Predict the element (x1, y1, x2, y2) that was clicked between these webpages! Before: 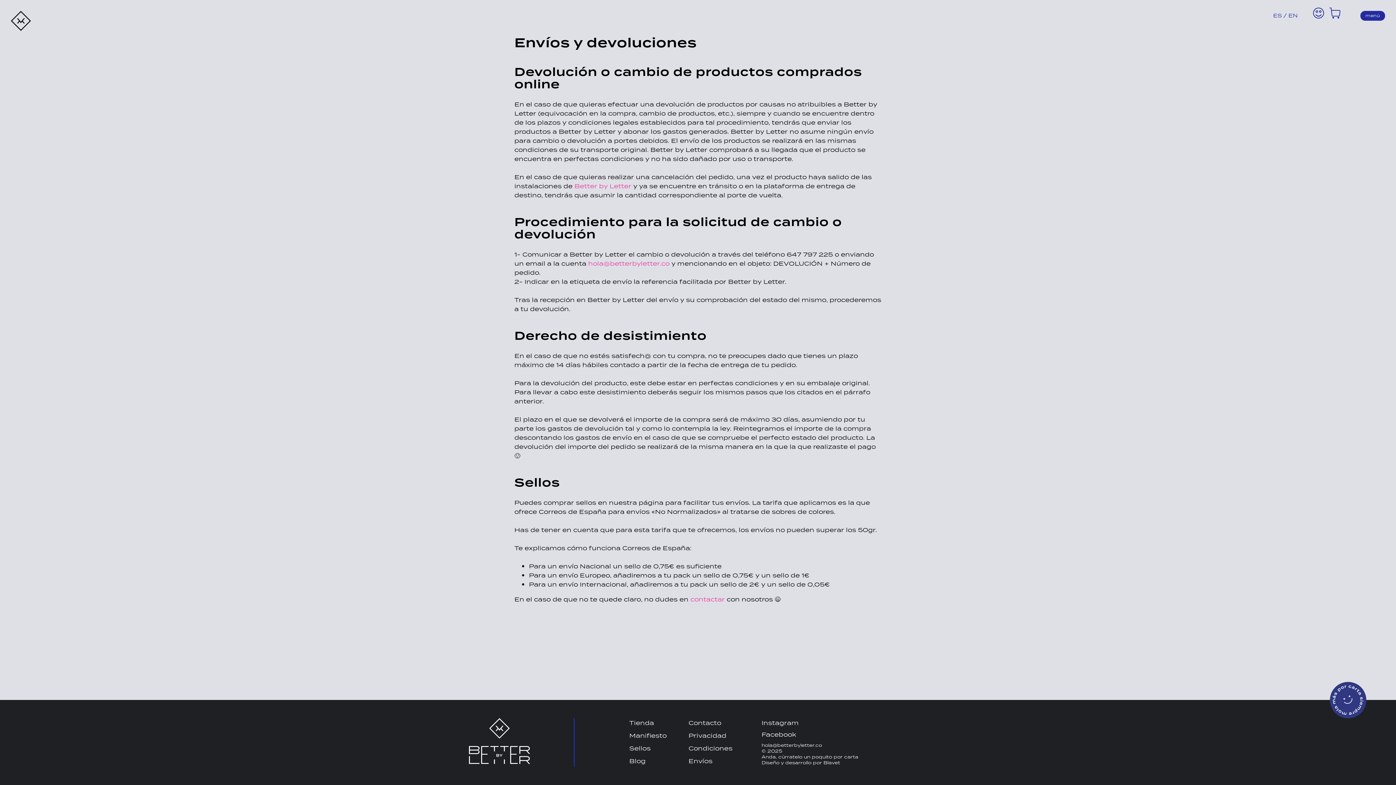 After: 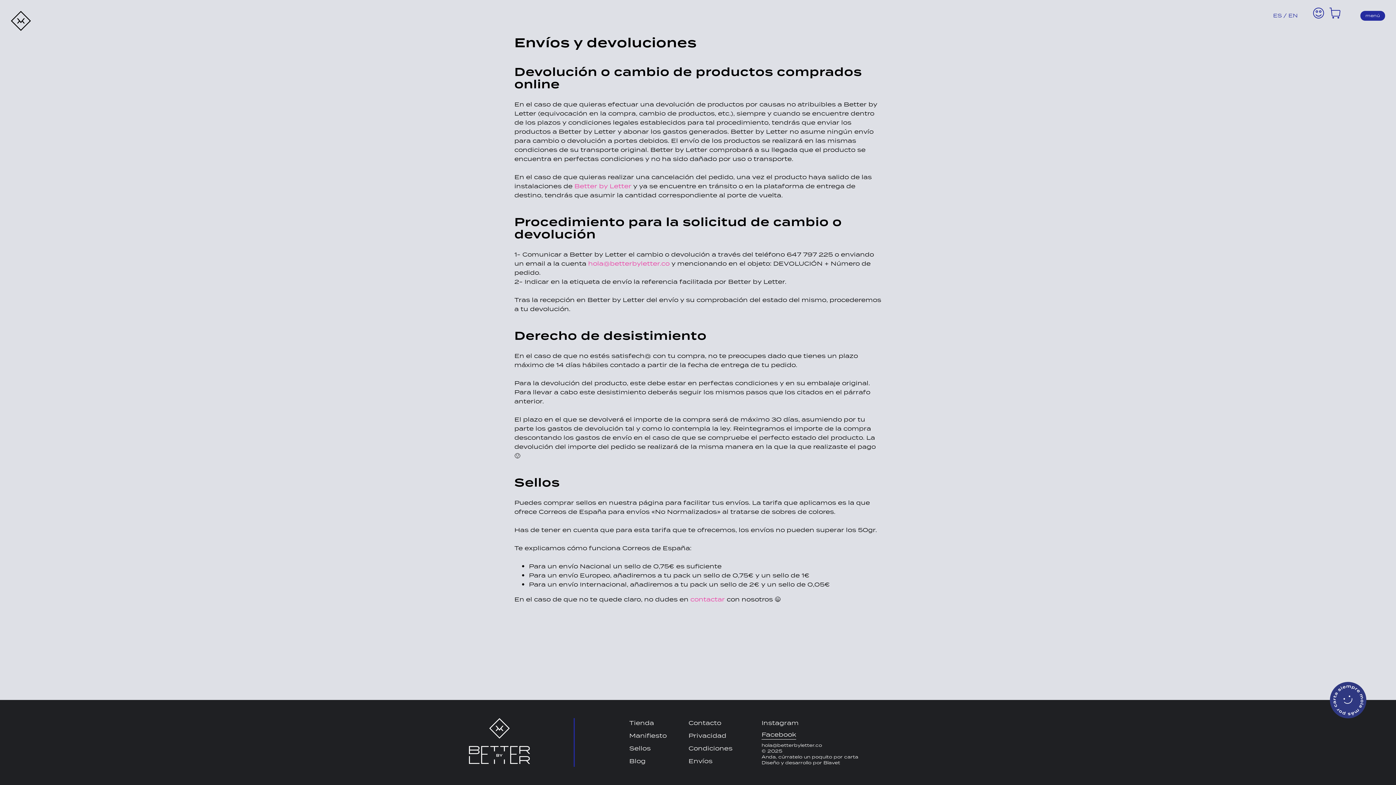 Action: label: Facebook bbox: (761, 730, 796, 740)